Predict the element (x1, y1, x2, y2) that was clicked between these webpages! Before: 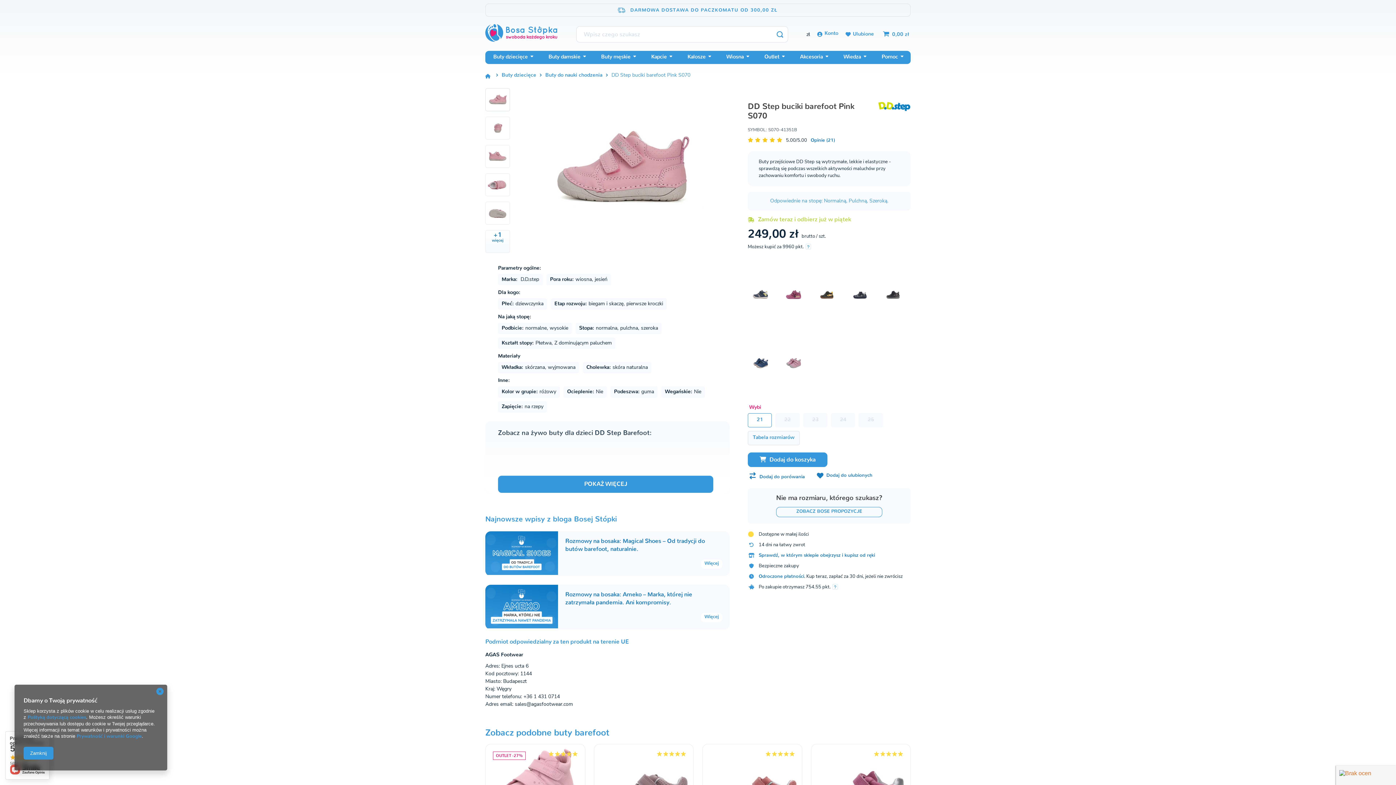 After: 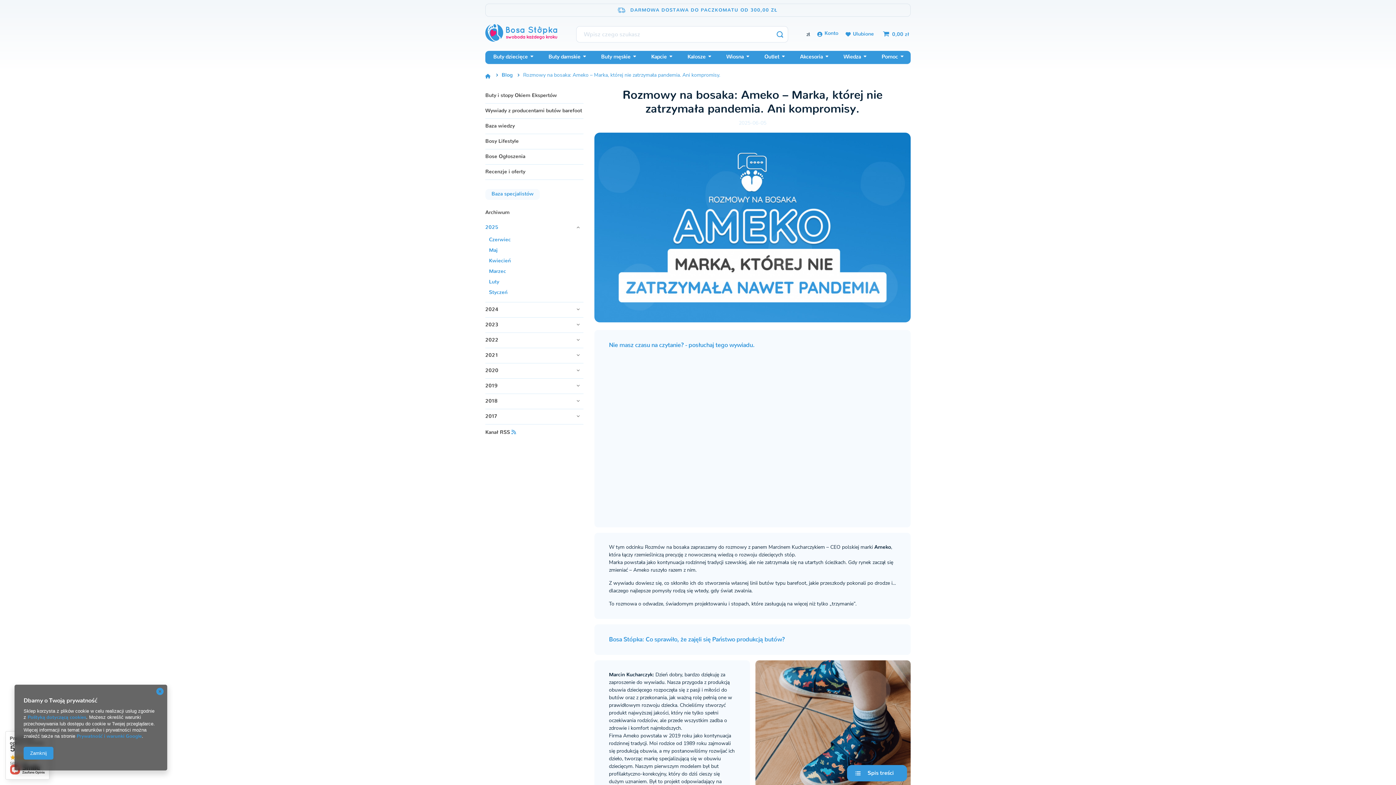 Action: label: Więcej bbox: (565, 596, 722, 605)